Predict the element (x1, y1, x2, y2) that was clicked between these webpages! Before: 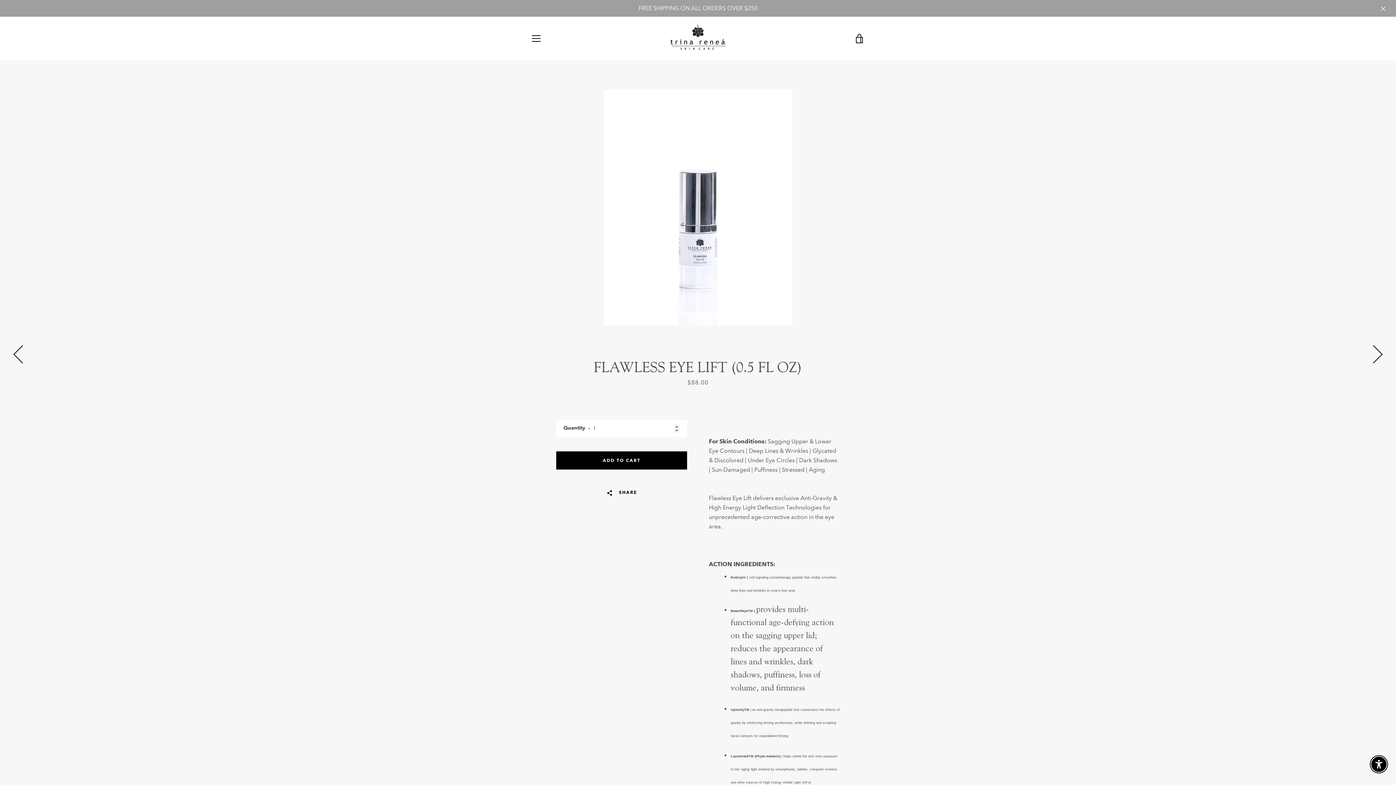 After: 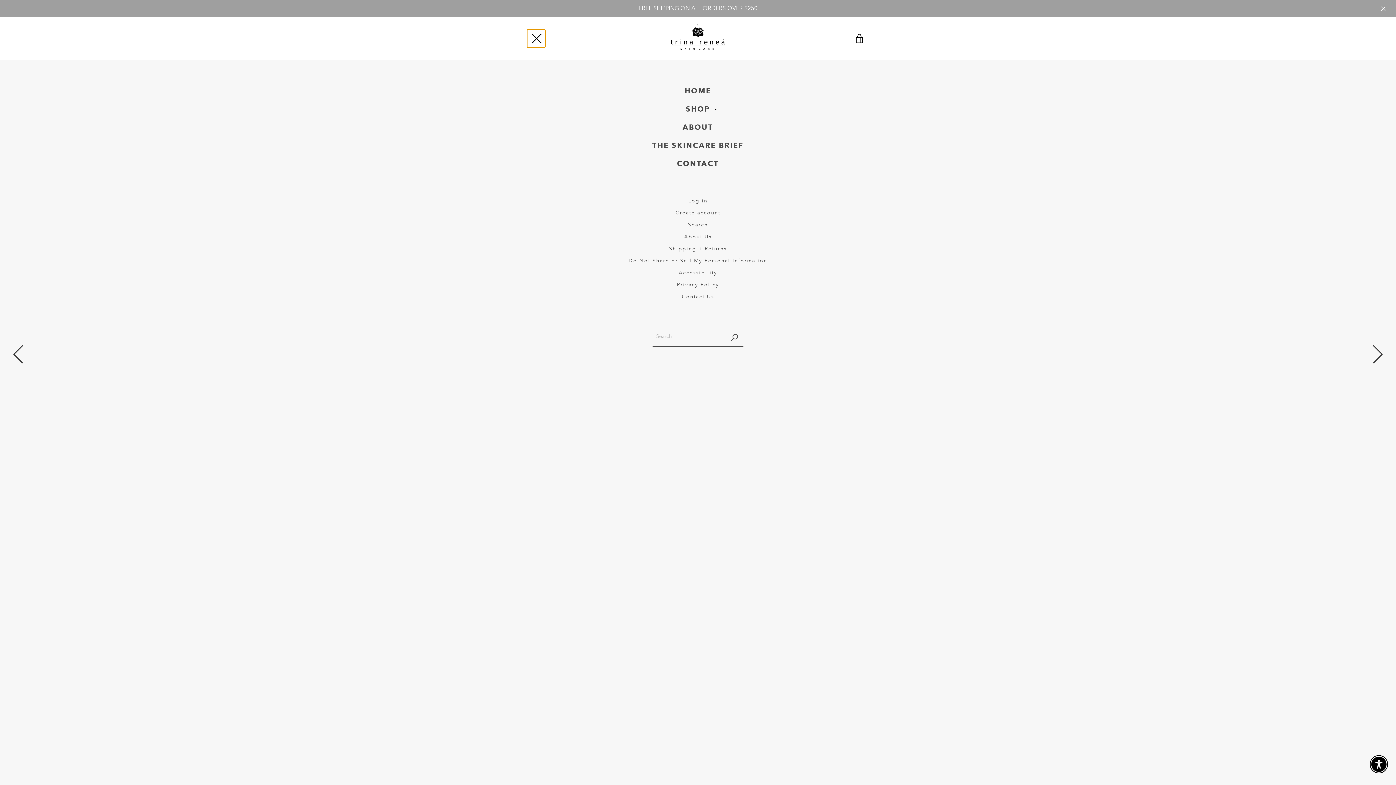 Action: label: MENU bbox: (527, 29, 545, 47)